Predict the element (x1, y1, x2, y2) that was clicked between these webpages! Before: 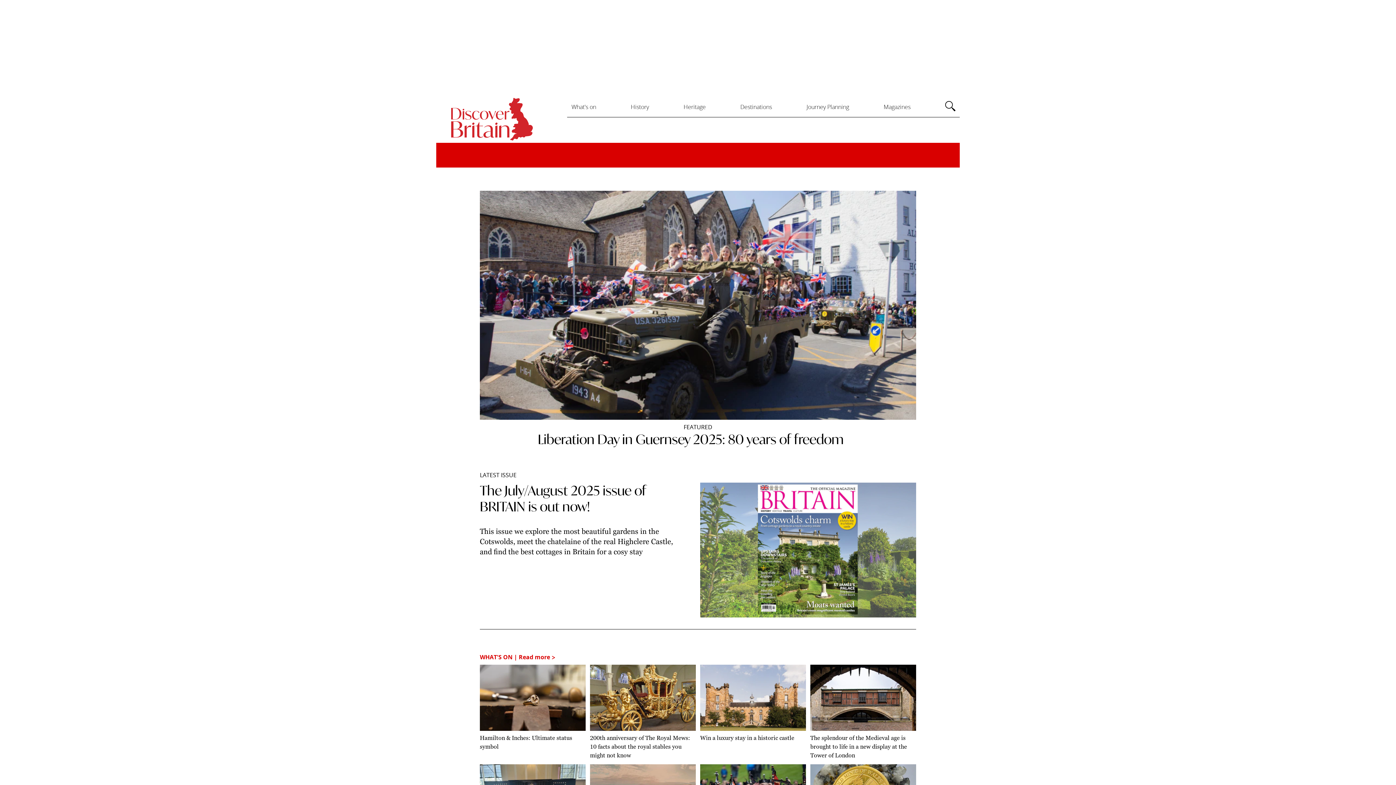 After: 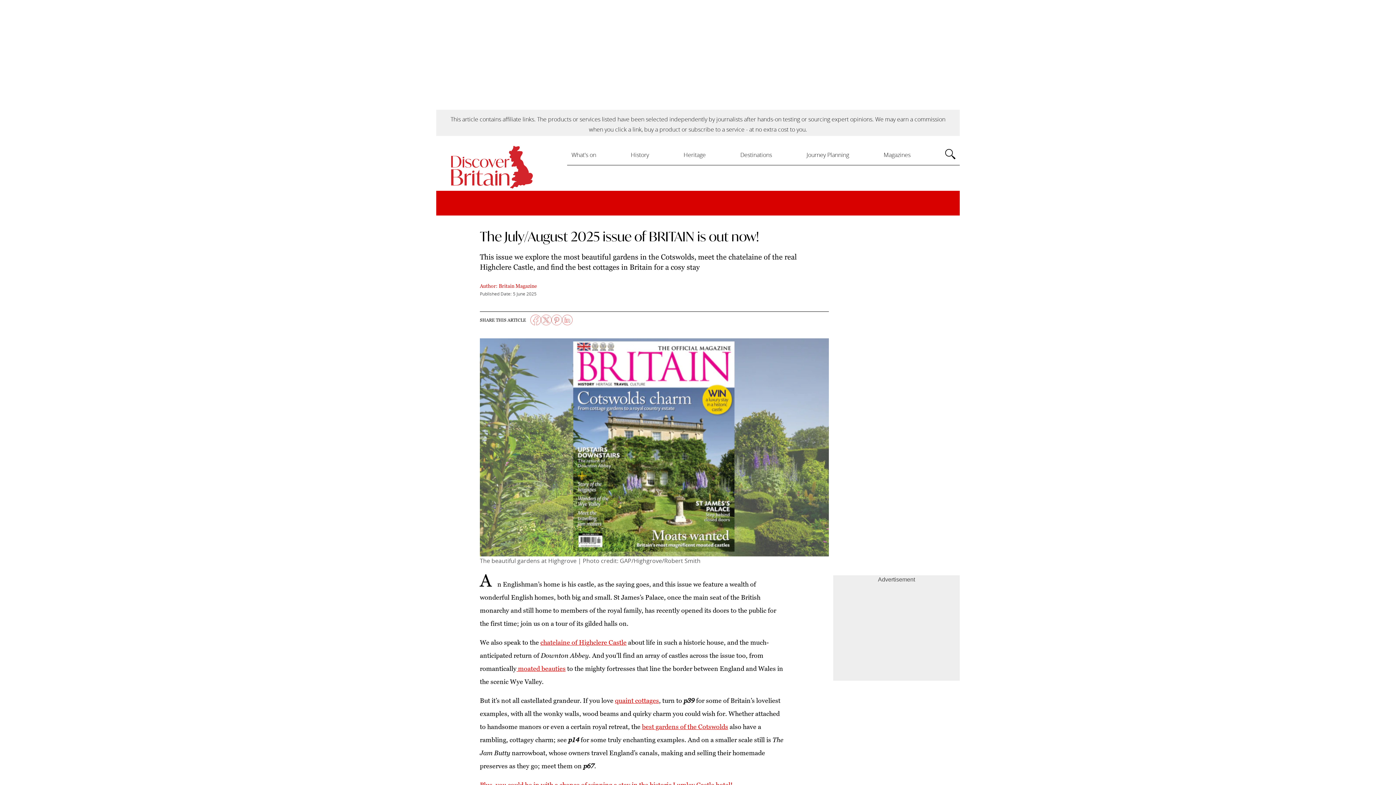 Action: bbox: (480, 482, 916, 617) label: The July/August 2025 issue of BRITAIN is out now!
This issue we explore the most beautiful gardens in the Cotswolds, meet the chatelaine of the real Highclere Castle, and find the best cottages in Britain for a cosy stay